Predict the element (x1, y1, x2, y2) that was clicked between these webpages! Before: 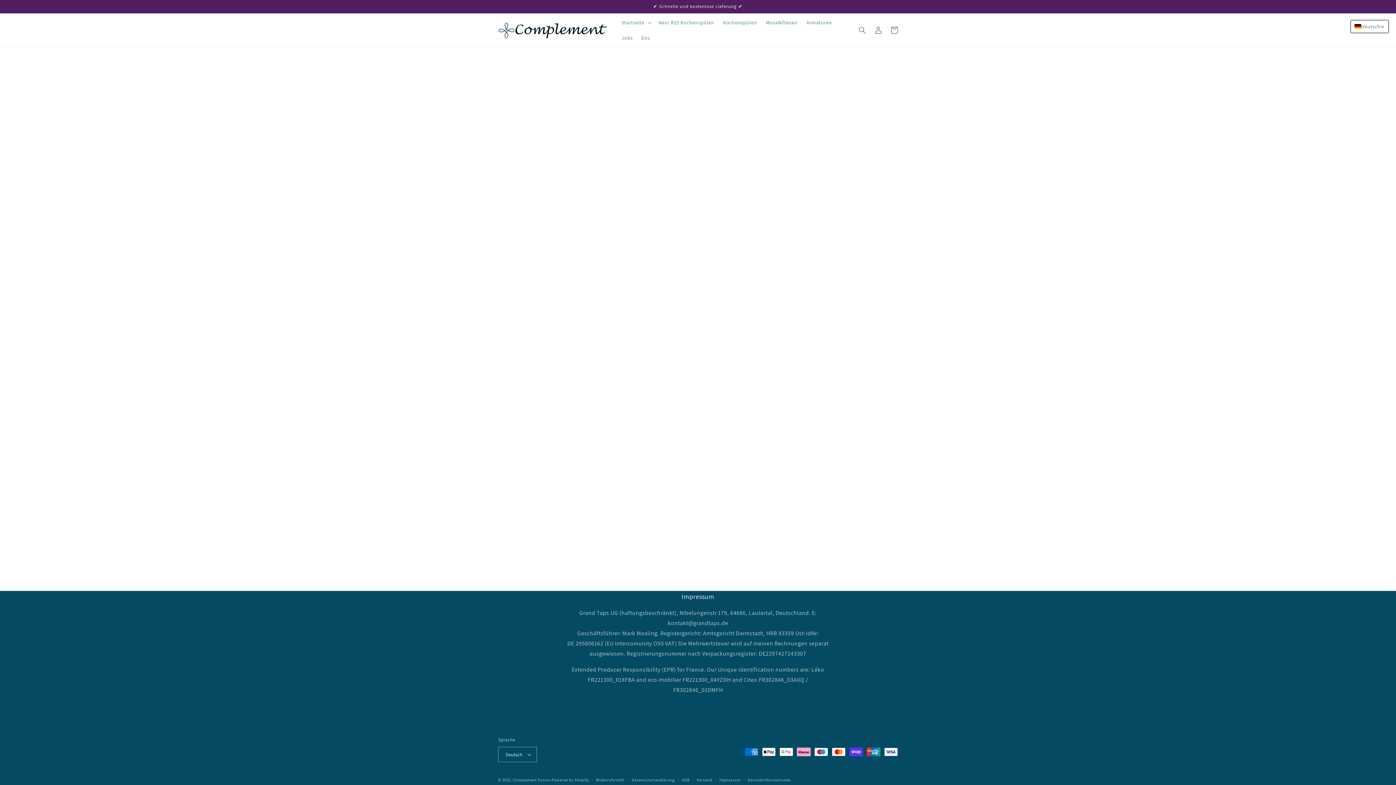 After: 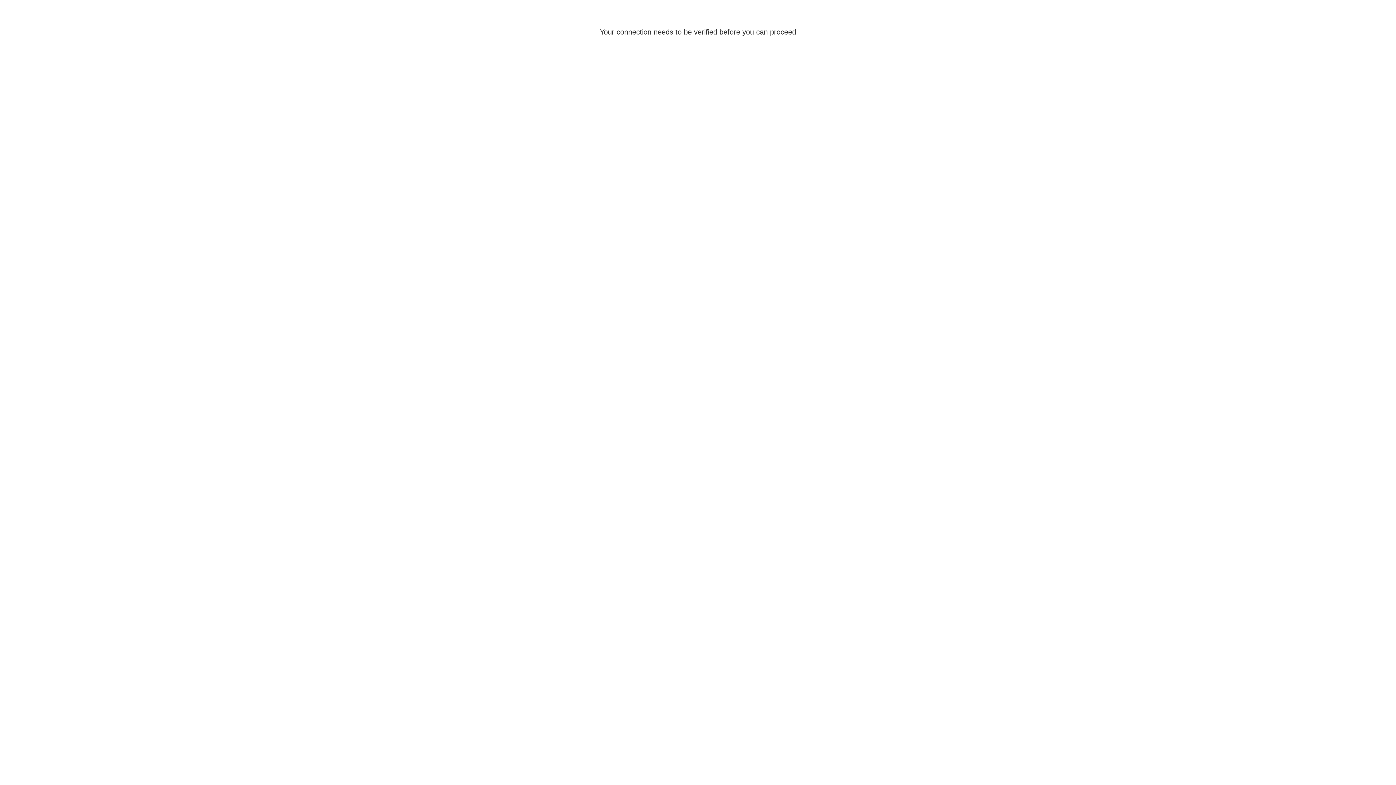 Action: bbox: (870, 22, 886, 38) label: Einloggen